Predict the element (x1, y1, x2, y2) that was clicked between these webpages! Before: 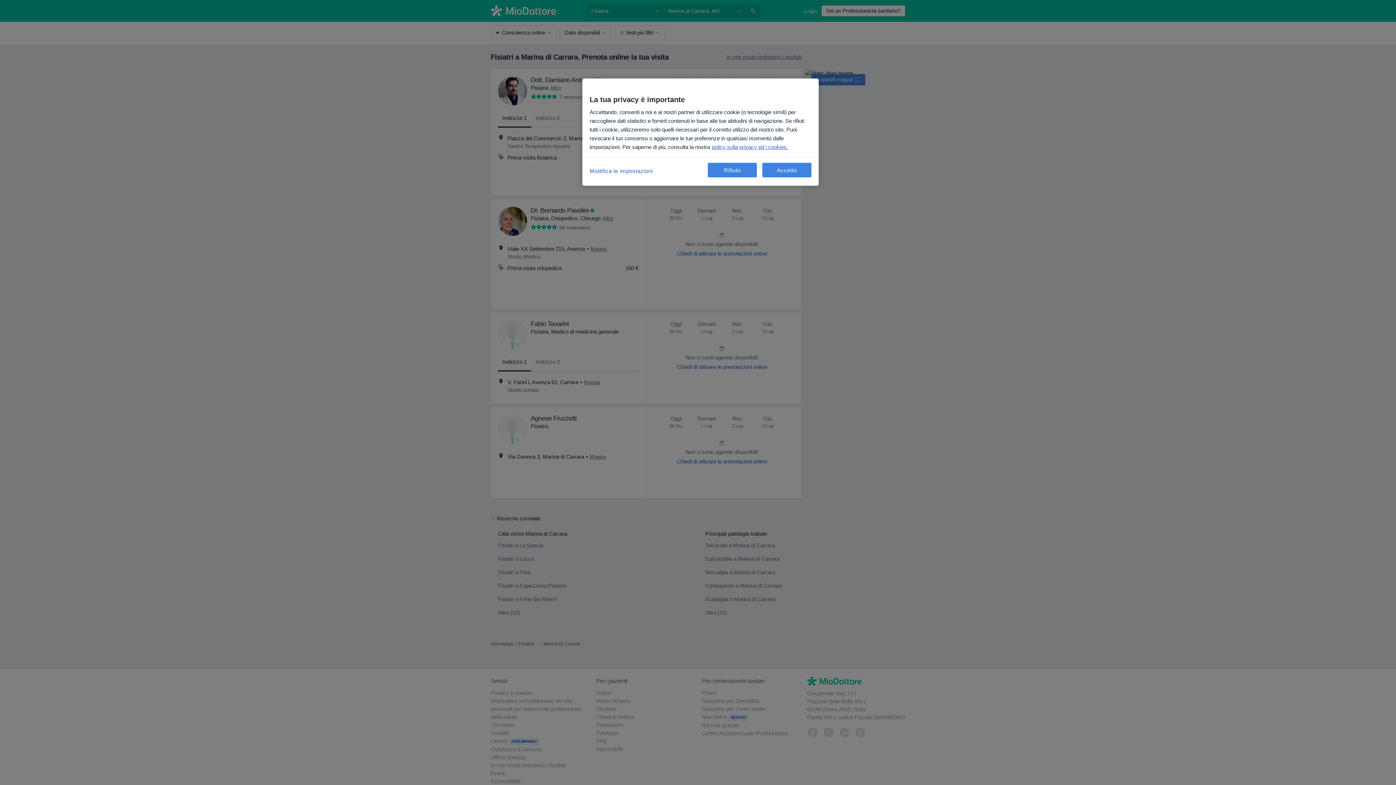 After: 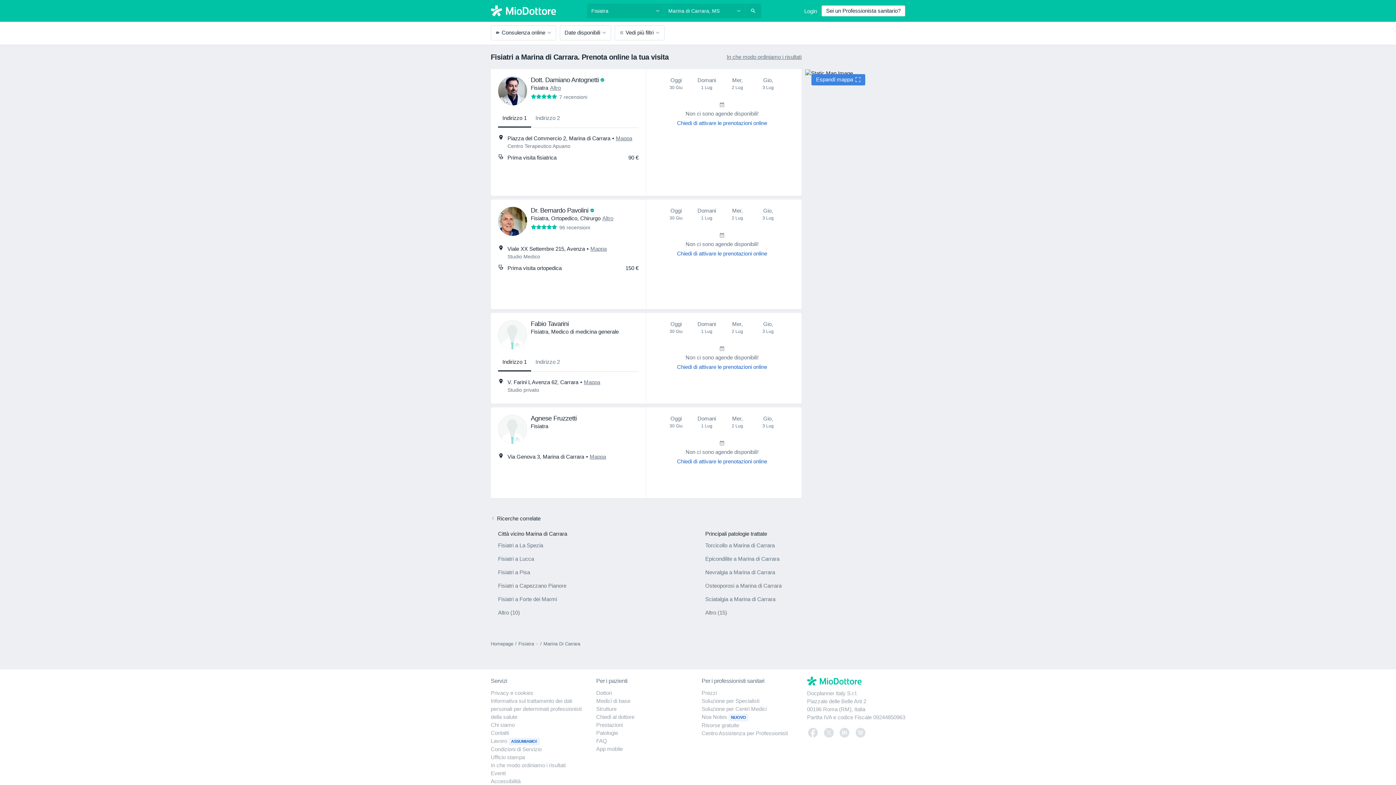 Action: label: Rifiuto bbox: (708, 162, 757, 177)